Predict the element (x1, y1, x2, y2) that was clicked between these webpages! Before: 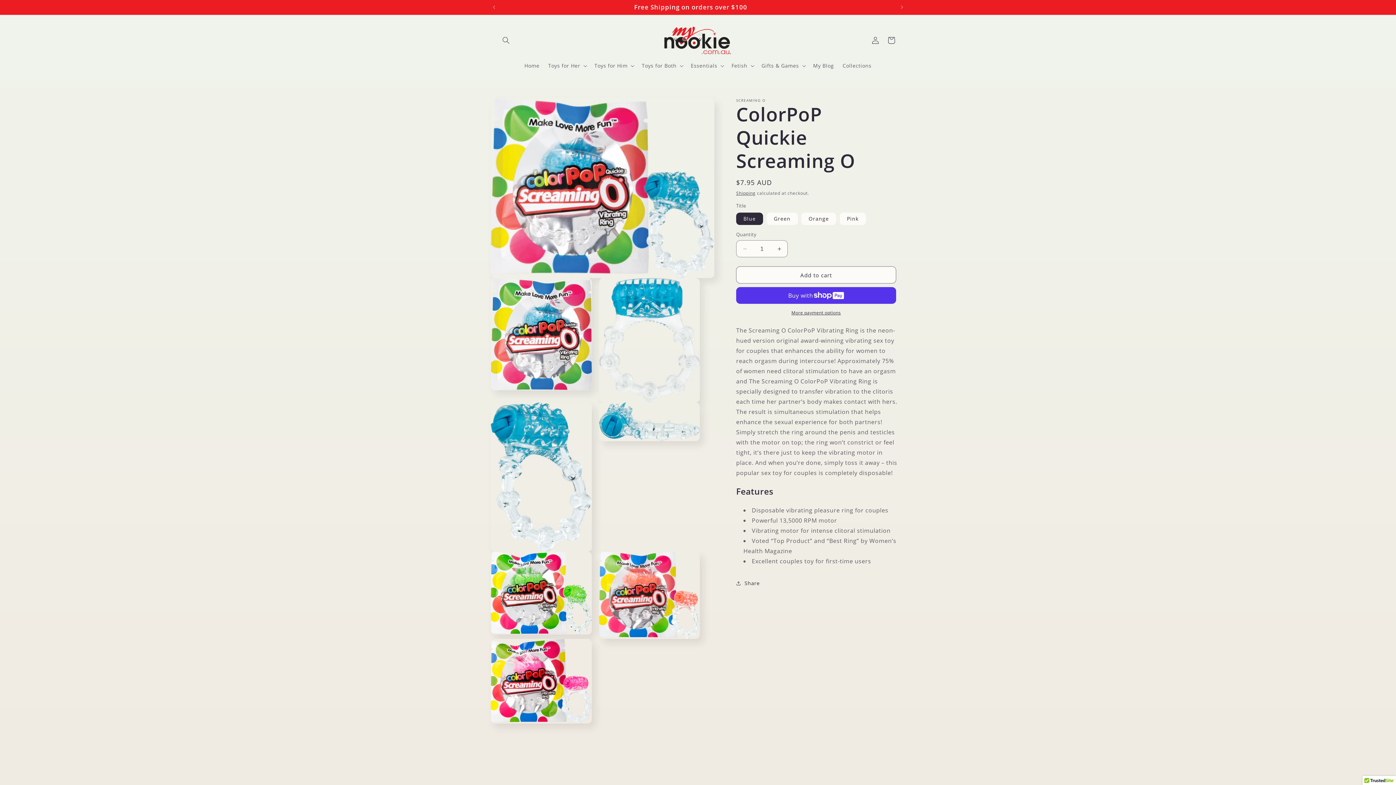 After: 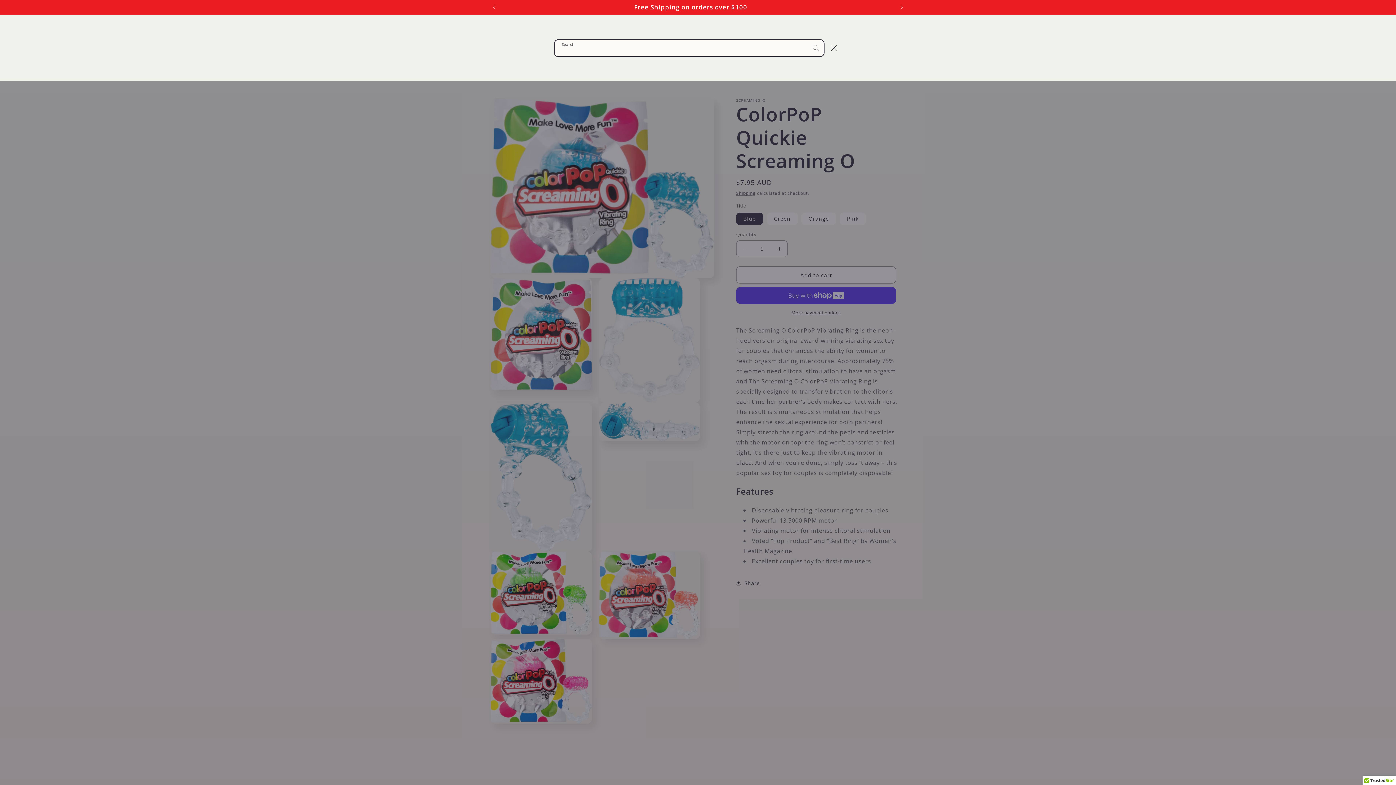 Action: label: Search bbox: (498, 32, 514, 48)